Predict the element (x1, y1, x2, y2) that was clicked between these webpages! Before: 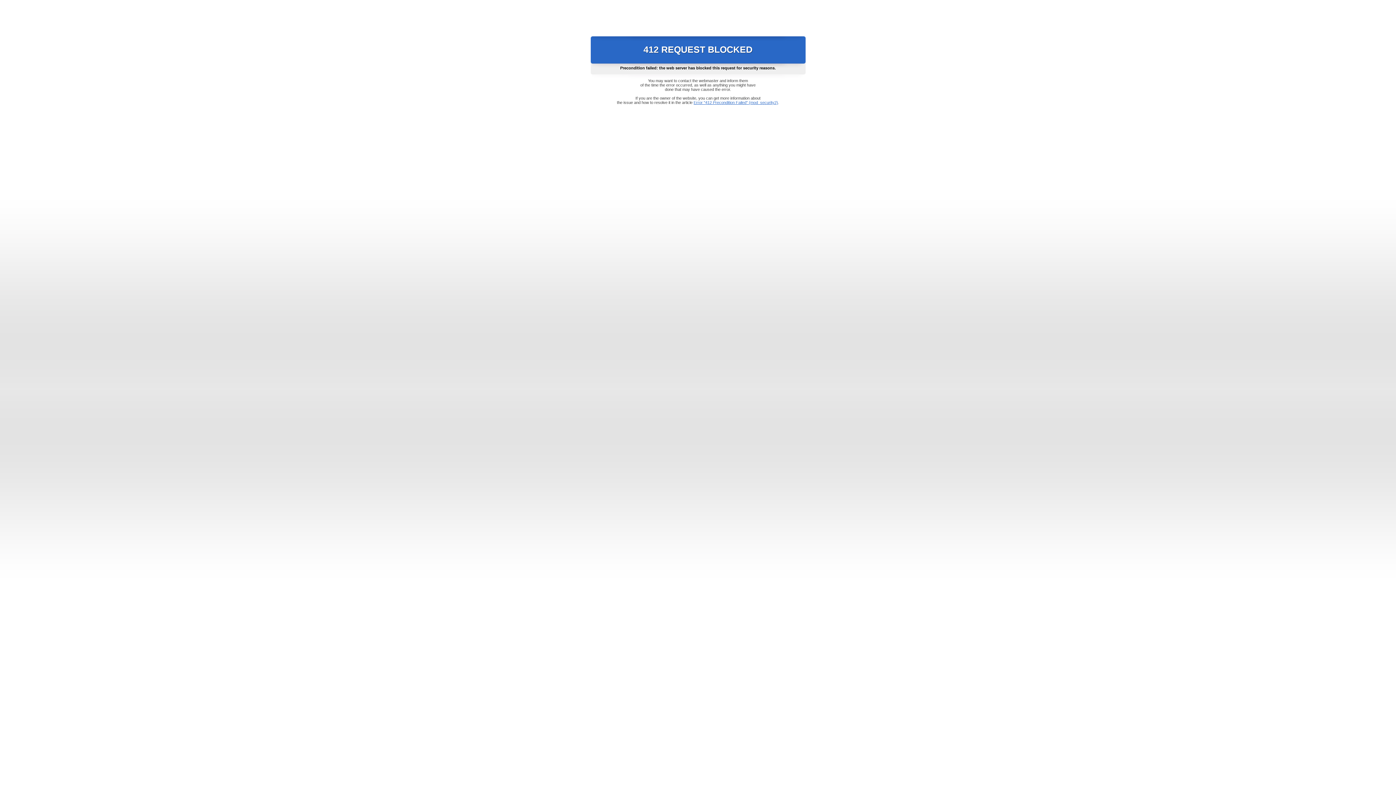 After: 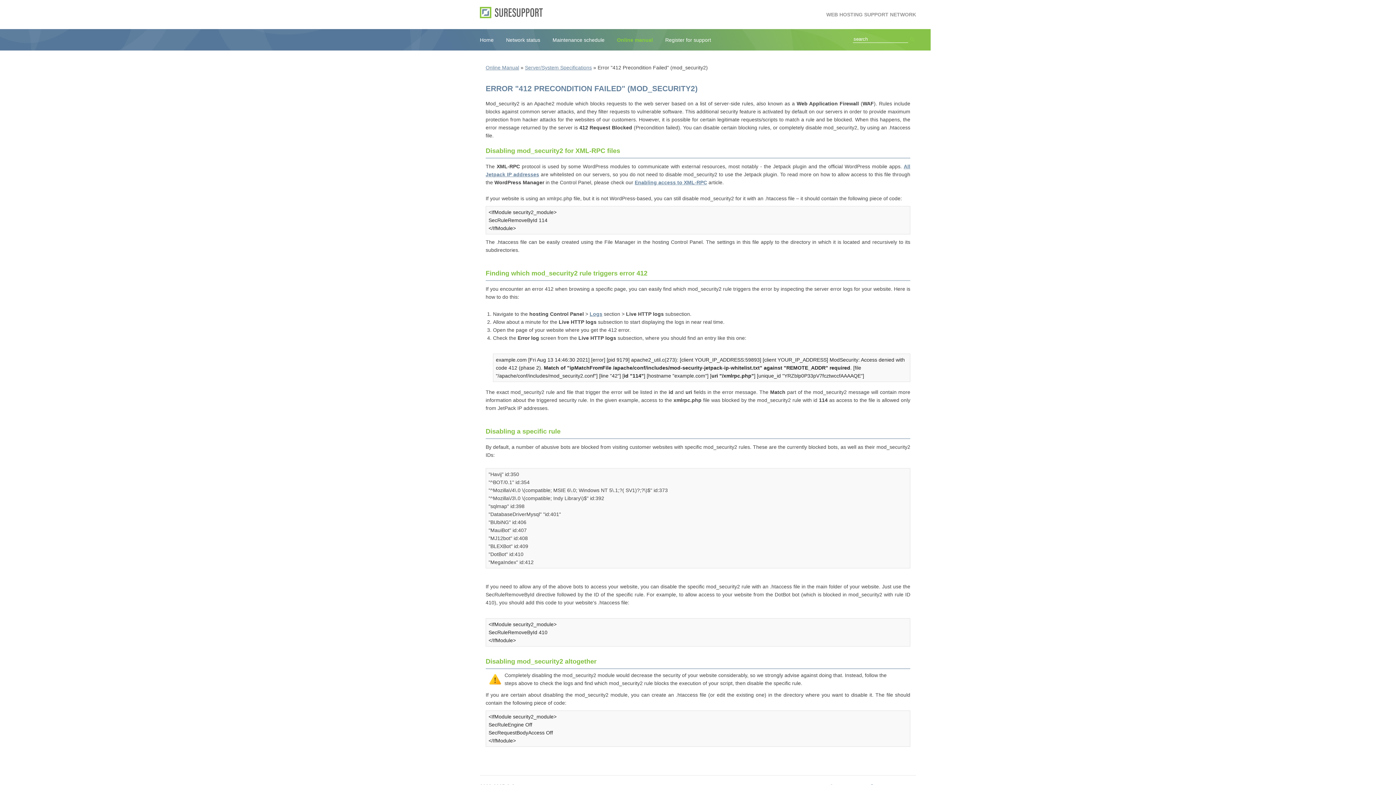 Action: bbox: (693, 100, 778, 104) label: Error "412 Precondition Failed" (mod_security2)